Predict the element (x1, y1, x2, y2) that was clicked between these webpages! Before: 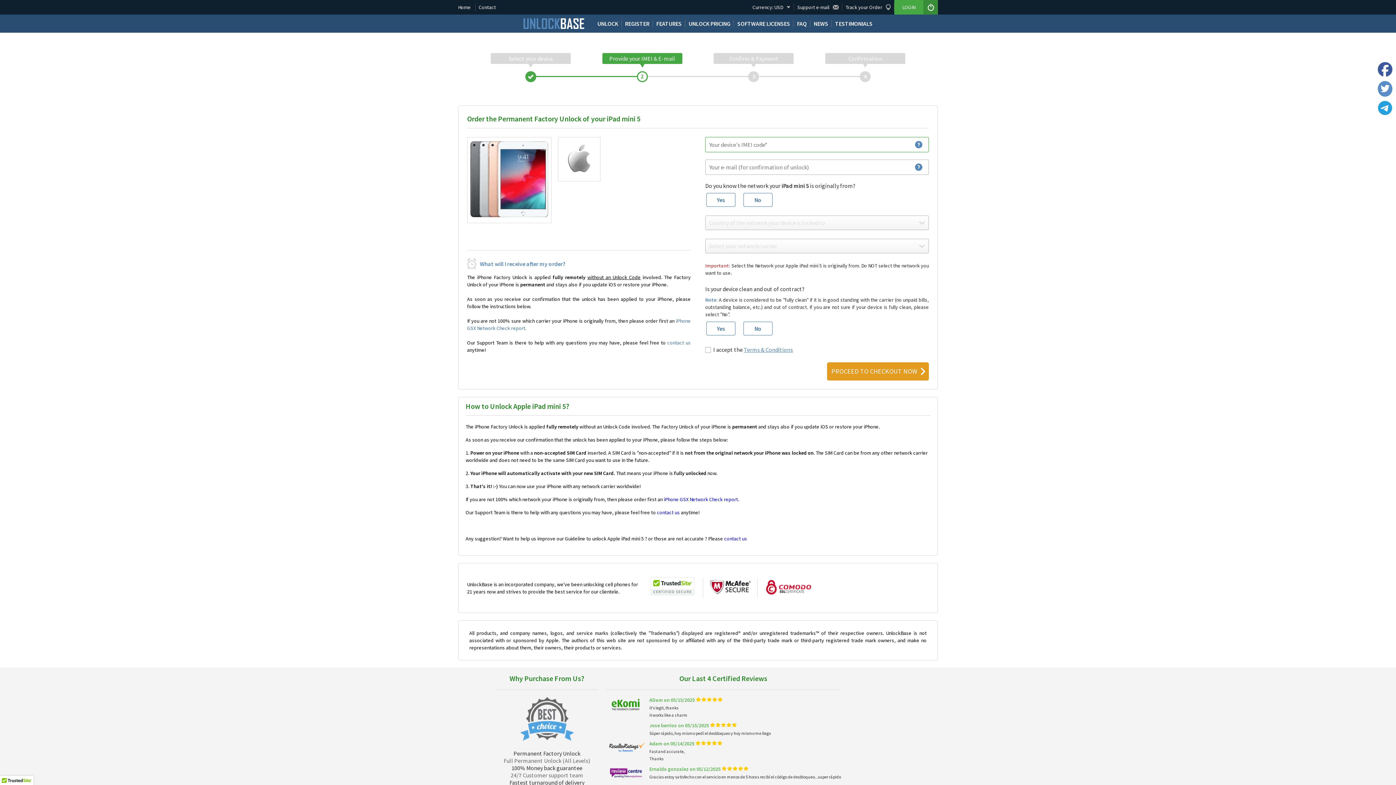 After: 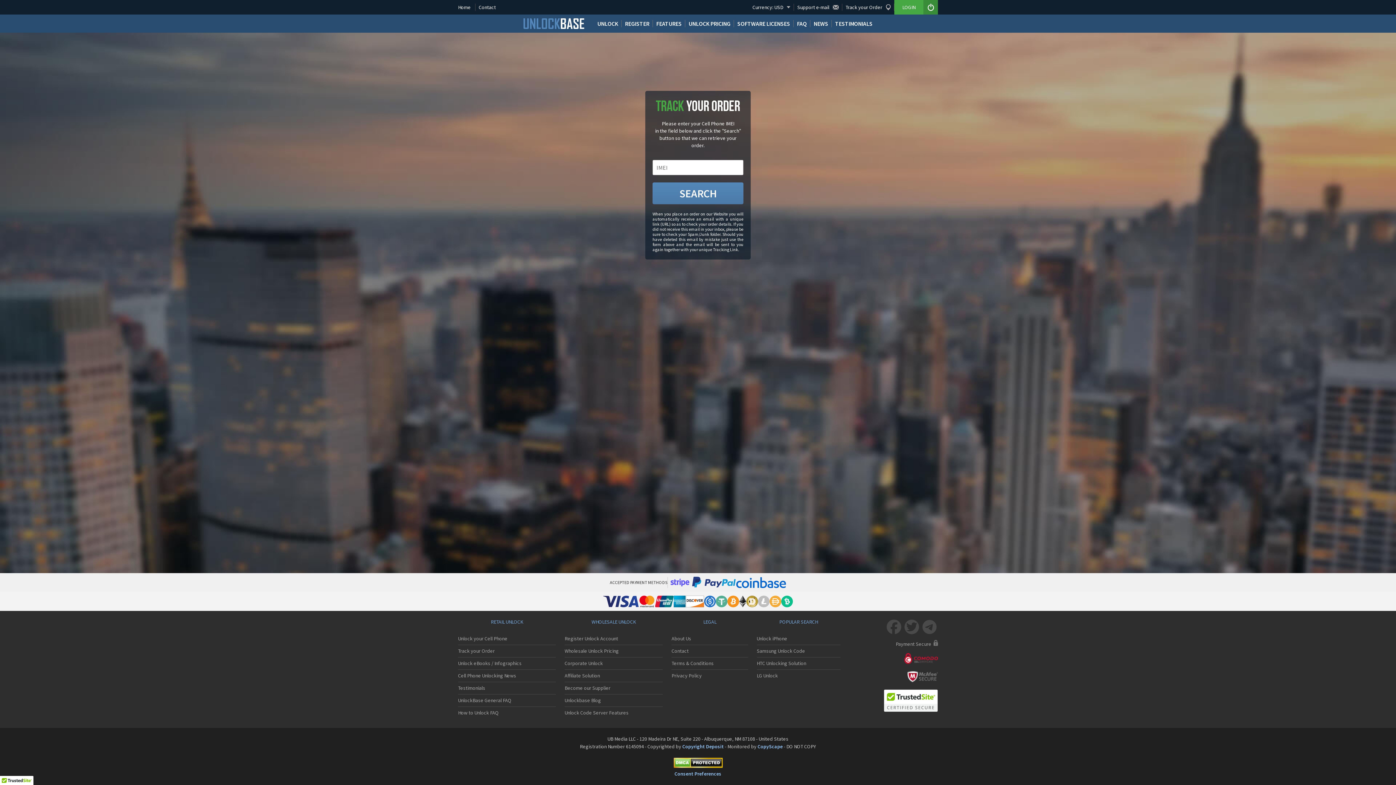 Action: bbox: (842, 0, 894, 14) label: Track your order